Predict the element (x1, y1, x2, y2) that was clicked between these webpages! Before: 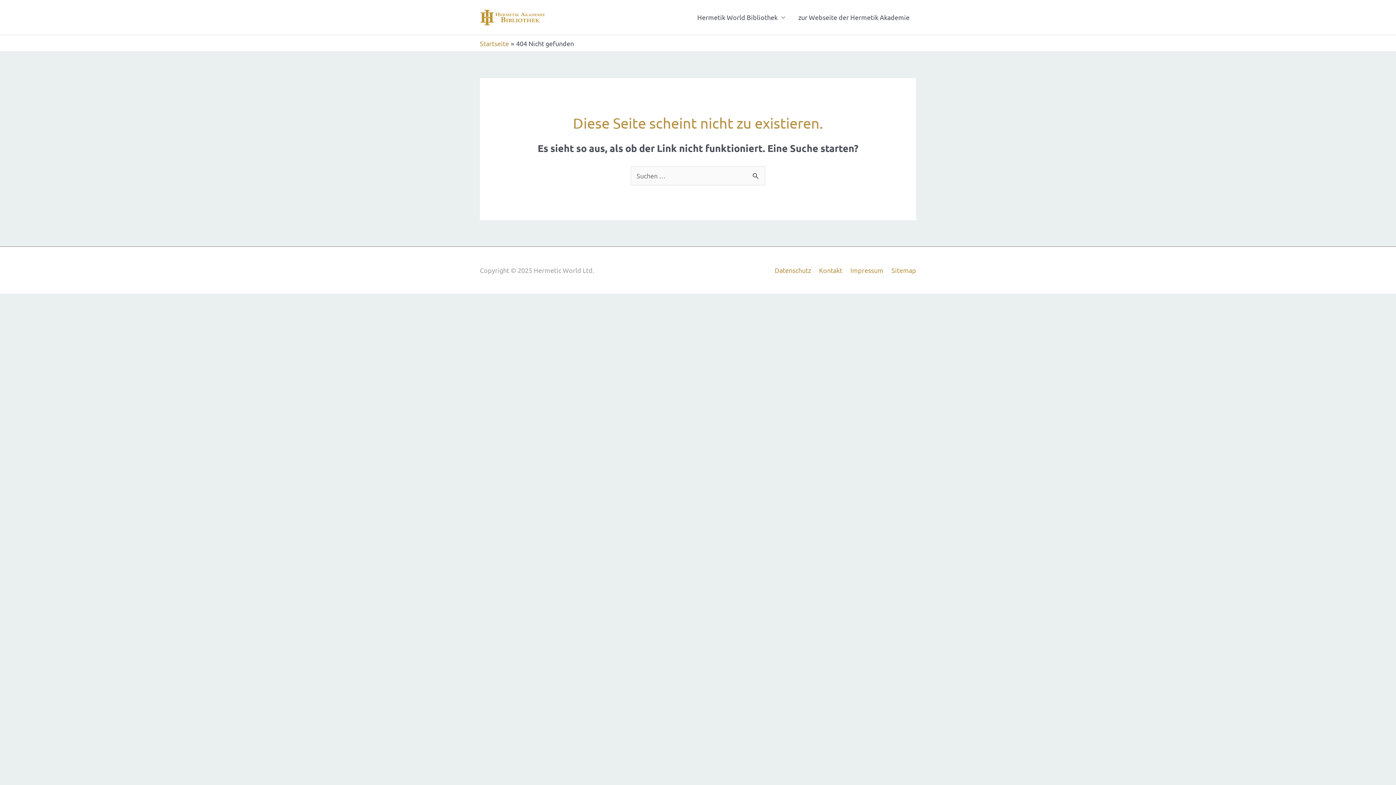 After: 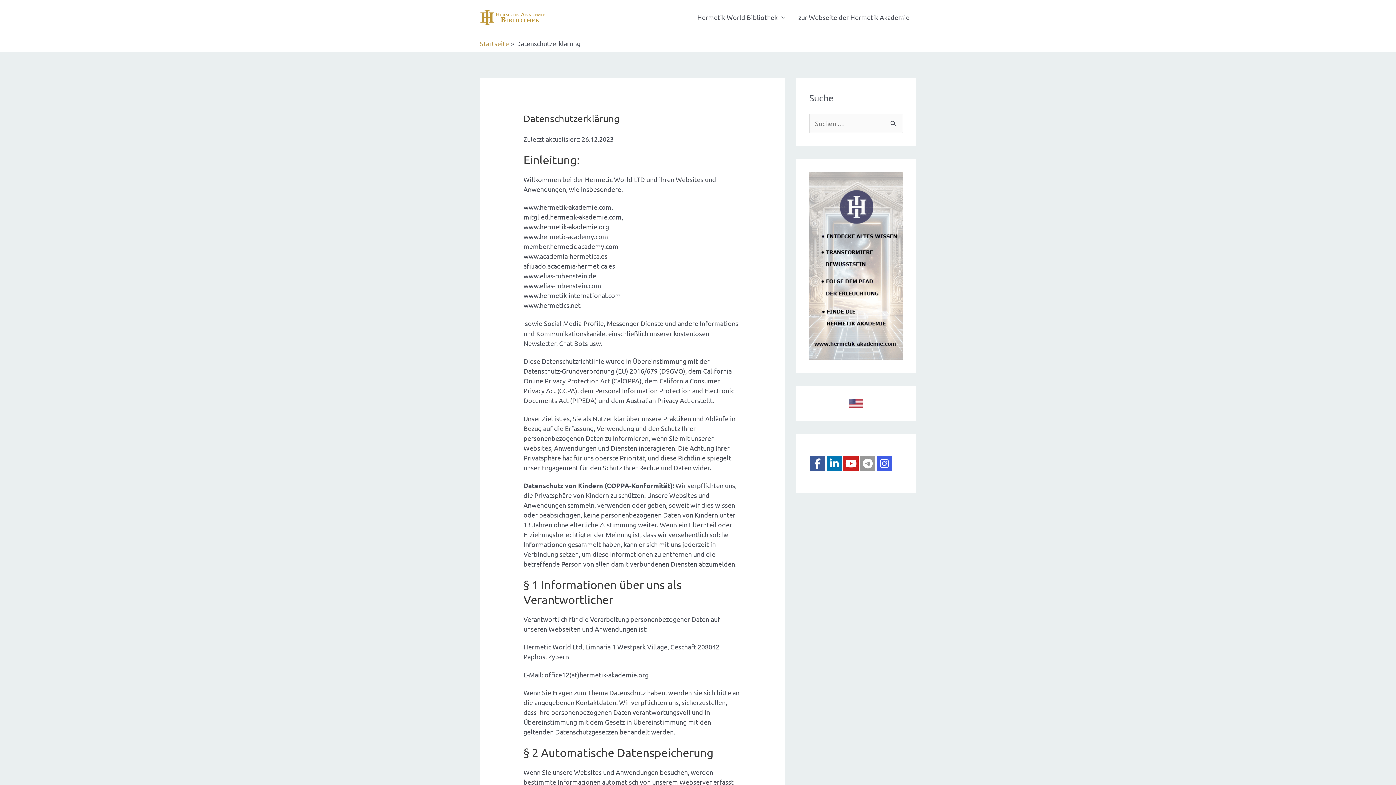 Action: label: Datenschutz bbox: (768, 266, 811, 274)